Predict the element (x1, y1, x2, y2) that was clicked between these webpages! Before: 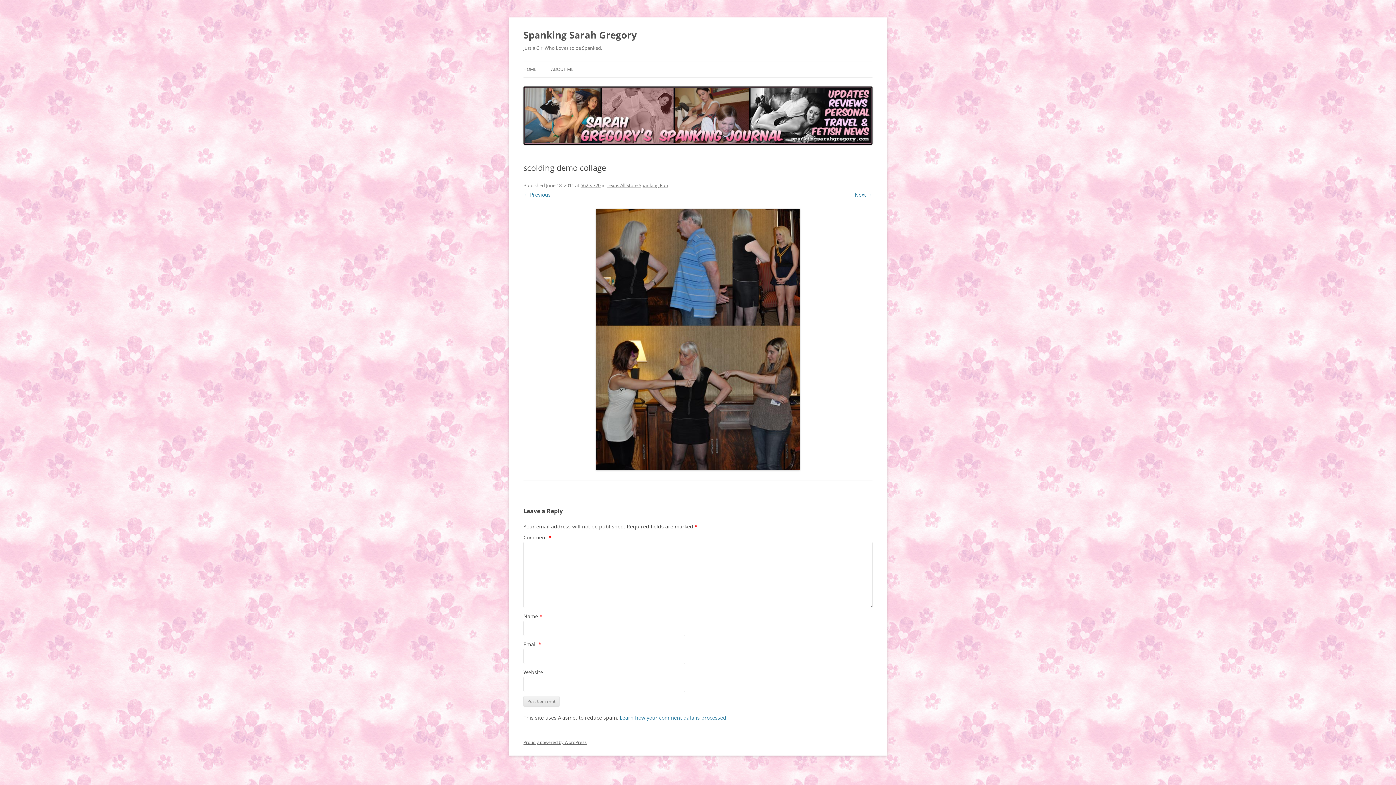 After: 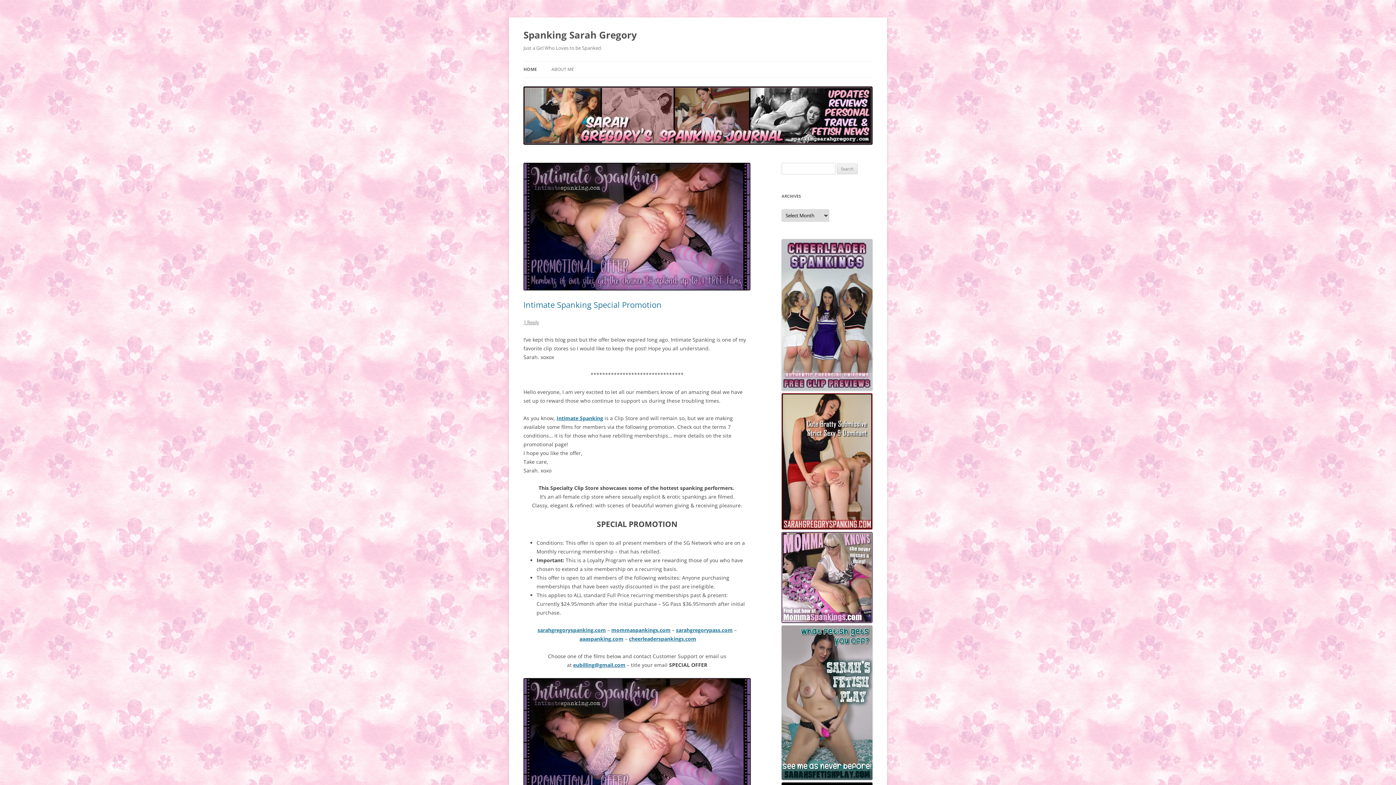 Action: label: HOME bbox: (523, 61, 536, 77)